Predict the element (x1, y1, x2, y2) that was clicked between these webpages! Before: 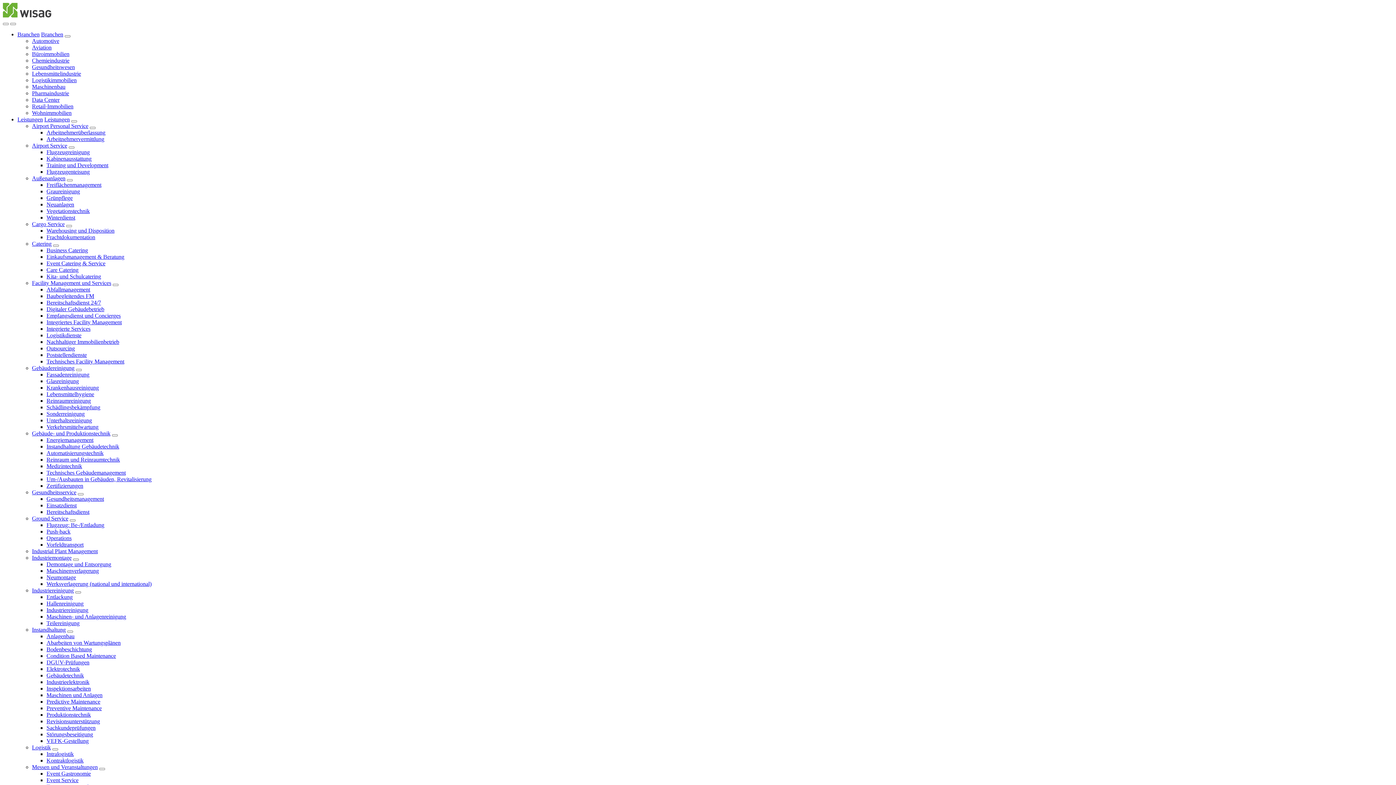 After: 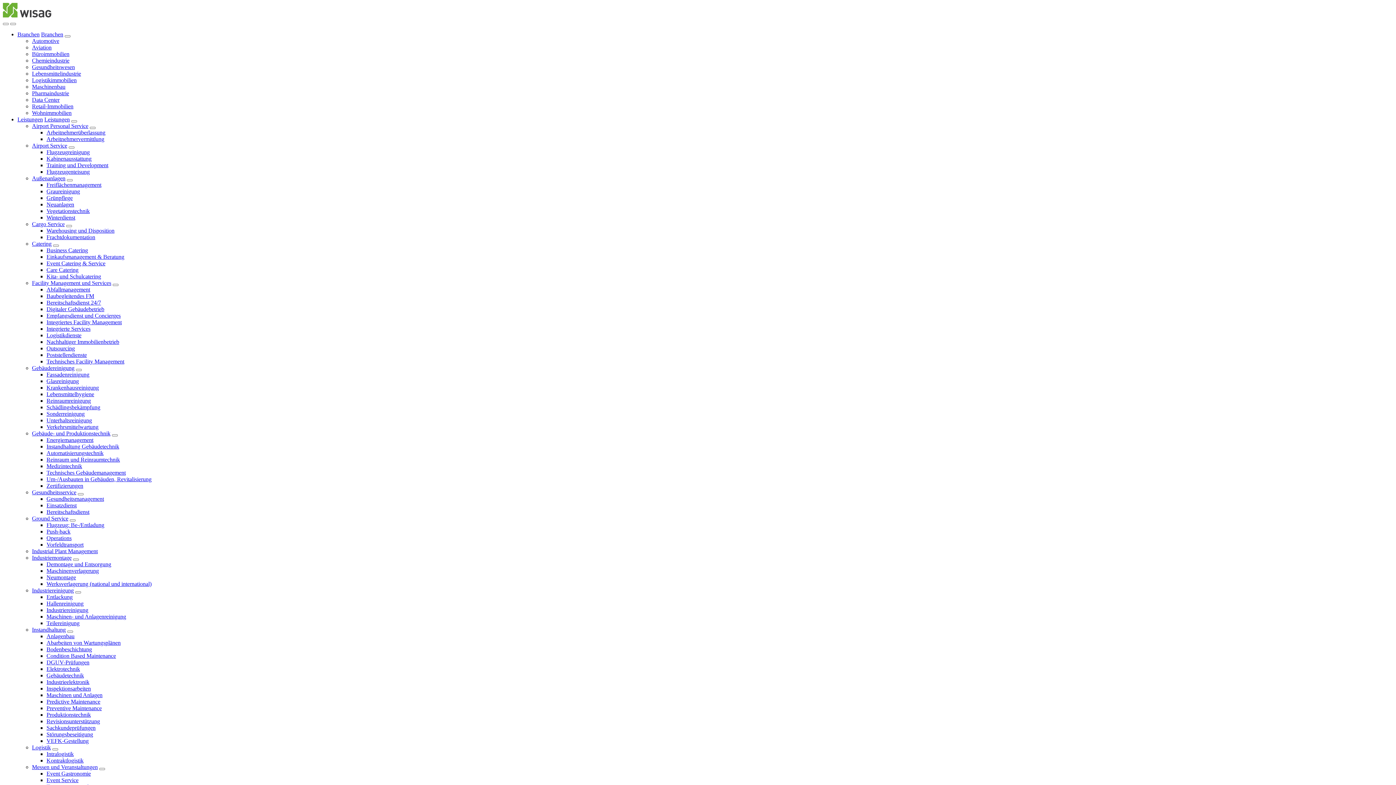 Action: bbox: (32, 175, 65, 181) label: Außenanlagen